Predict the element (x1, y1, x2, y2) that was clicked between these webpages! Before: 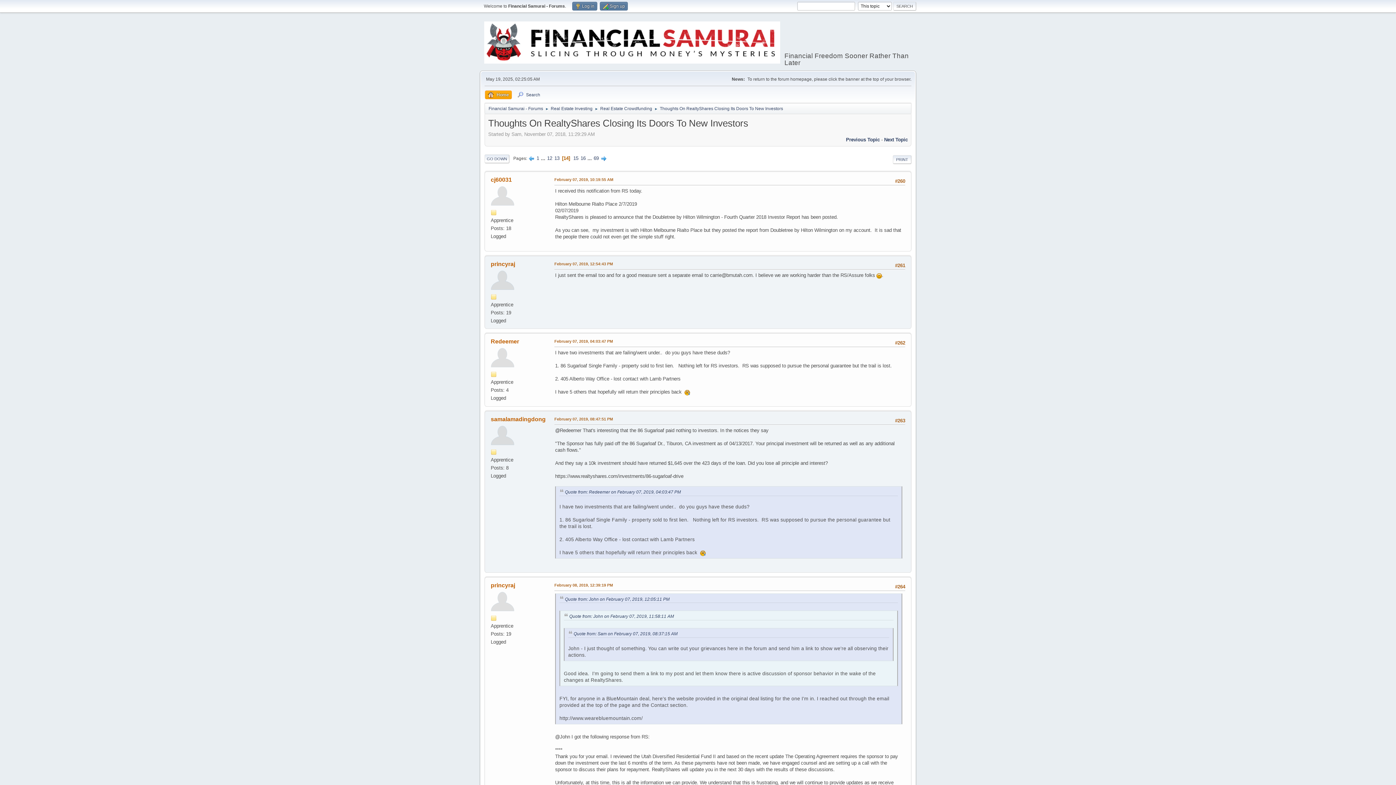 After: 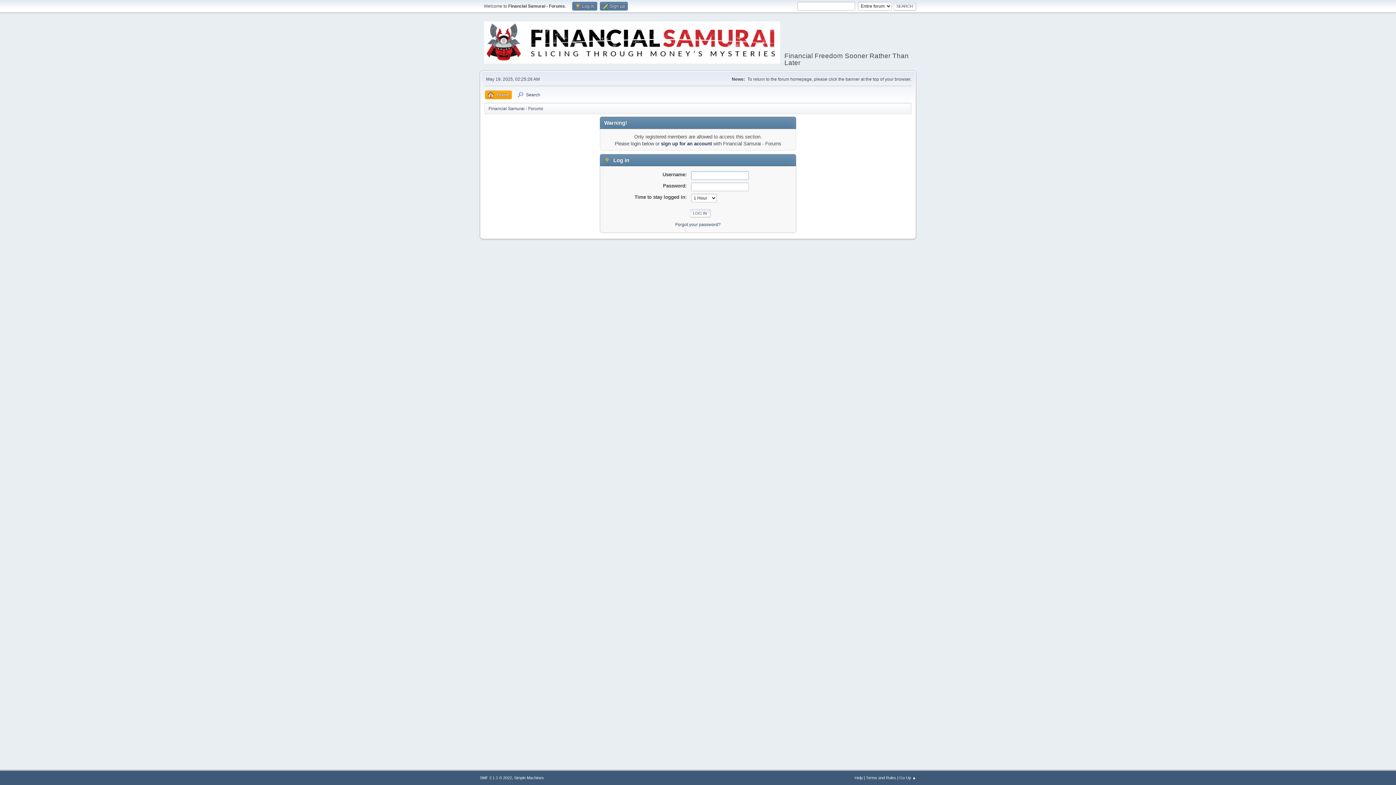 Action: label: samalamadingdong bbox: (490, 416, 545, 422)